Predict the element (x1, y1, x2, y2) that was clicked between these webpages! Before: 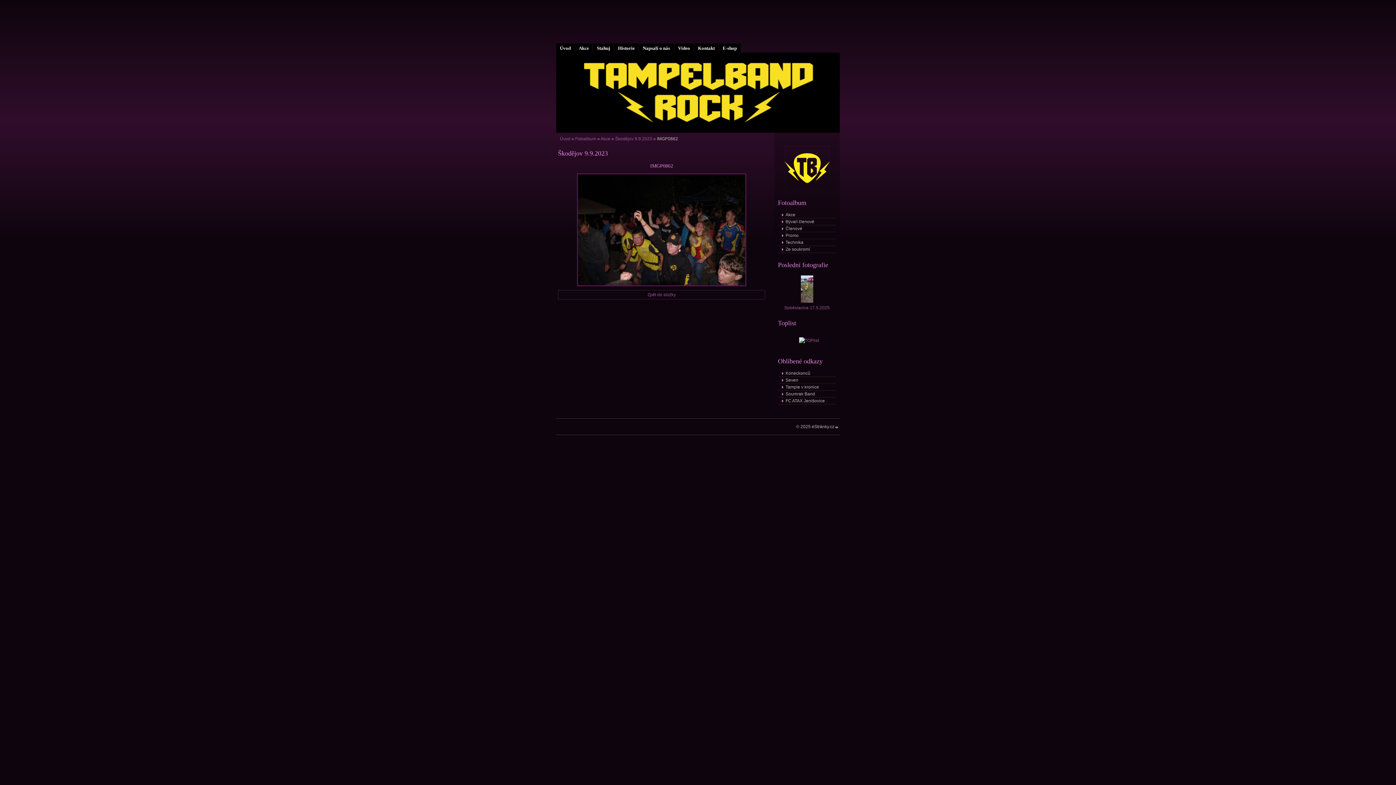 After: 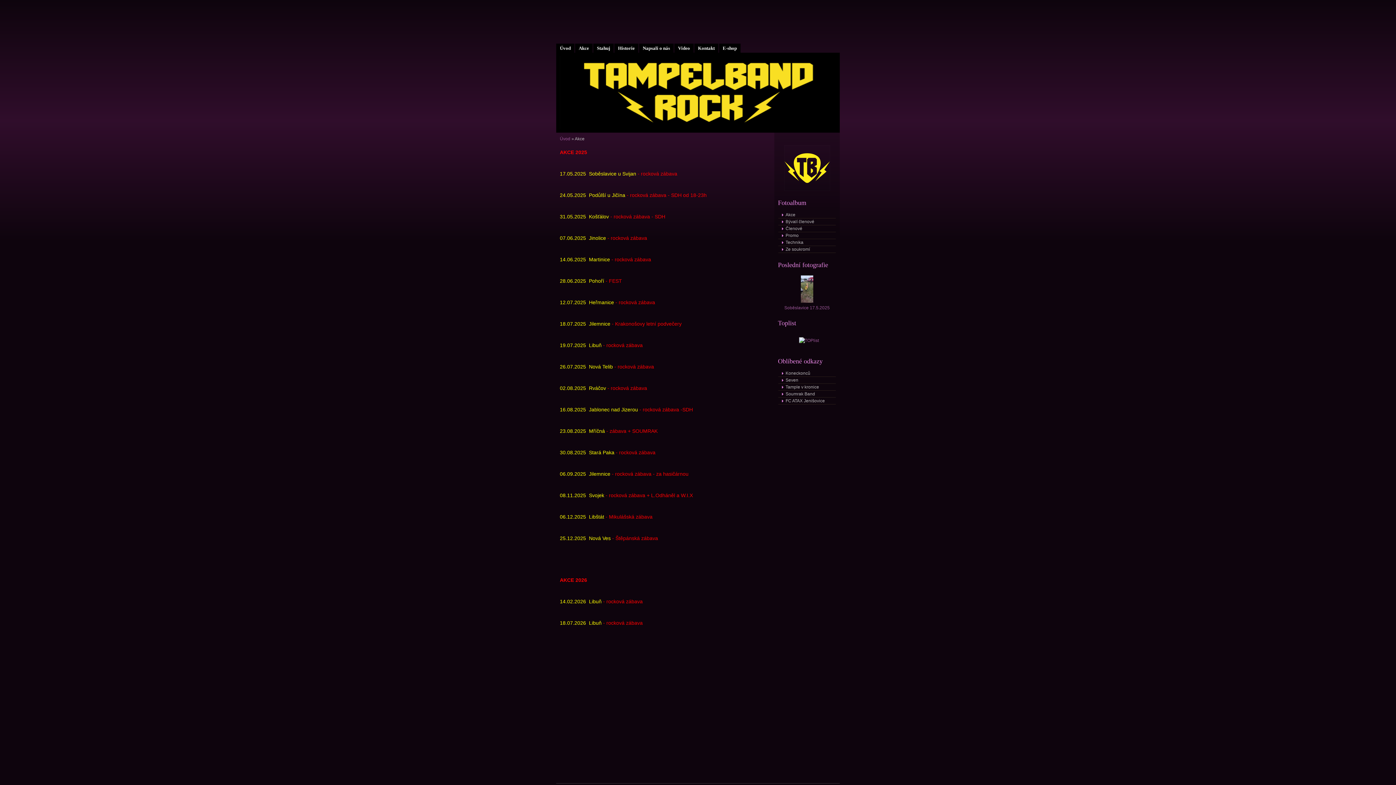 Action: bbox: (575, 43, 592, 52) label: Akce